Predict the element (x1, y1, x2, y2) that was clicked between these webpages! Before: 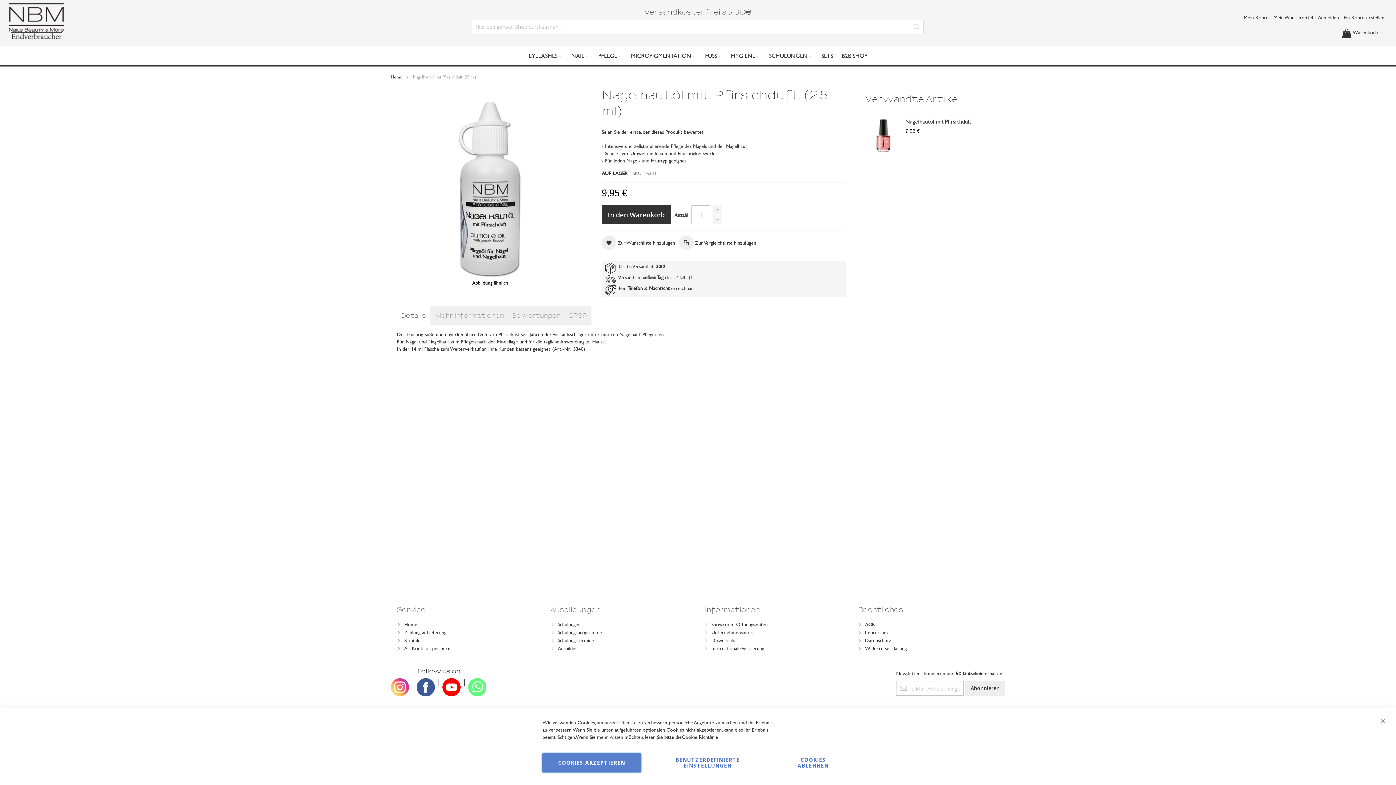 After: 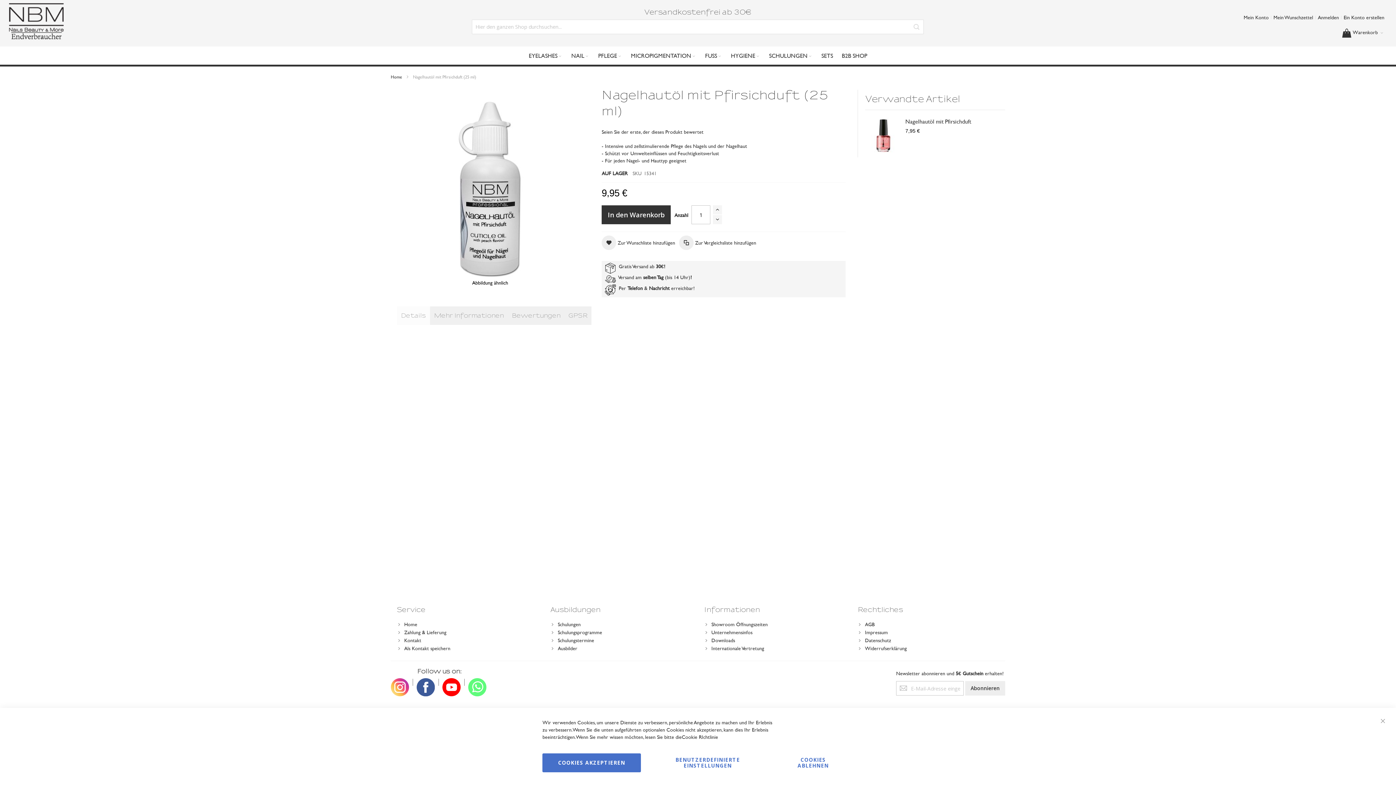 Action: label: Details bbox: (397, 305, 430, 325)